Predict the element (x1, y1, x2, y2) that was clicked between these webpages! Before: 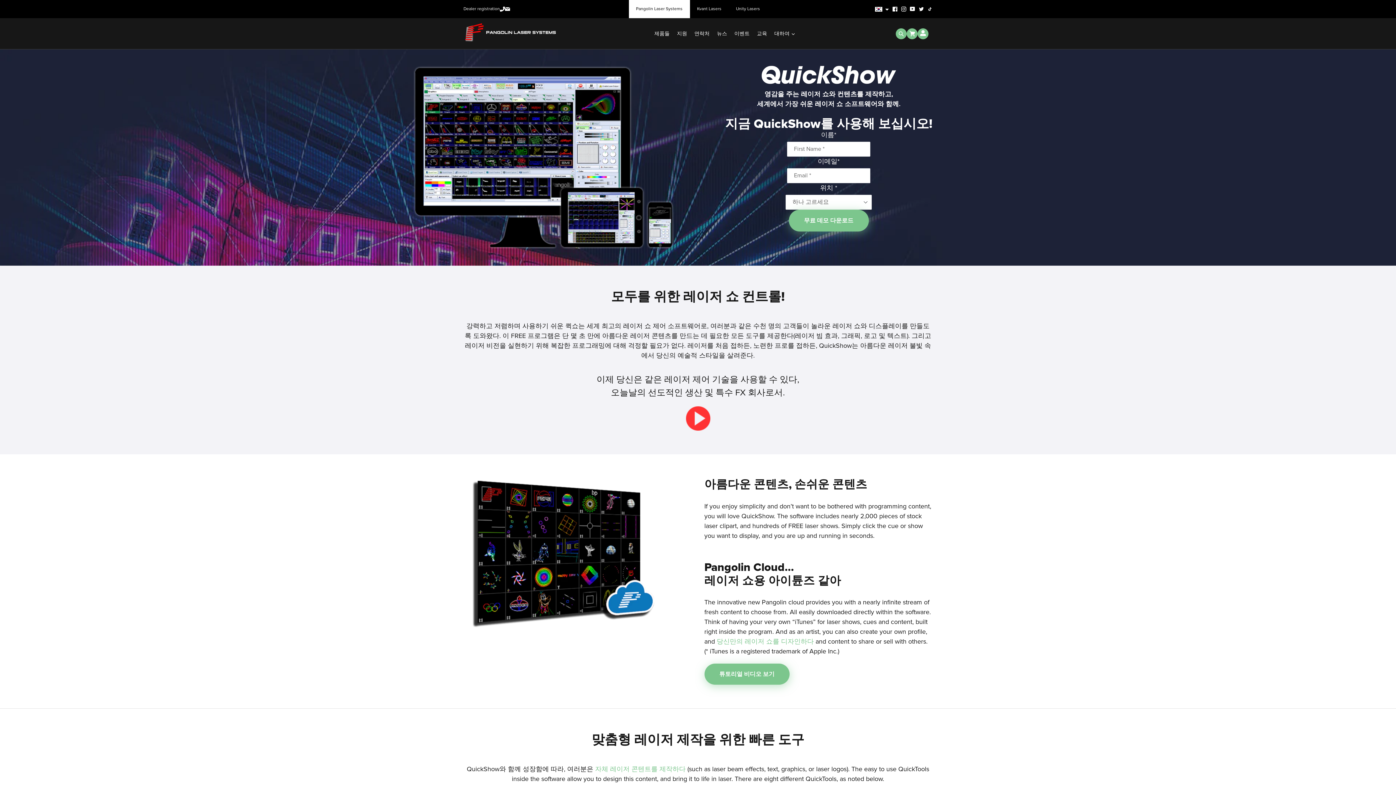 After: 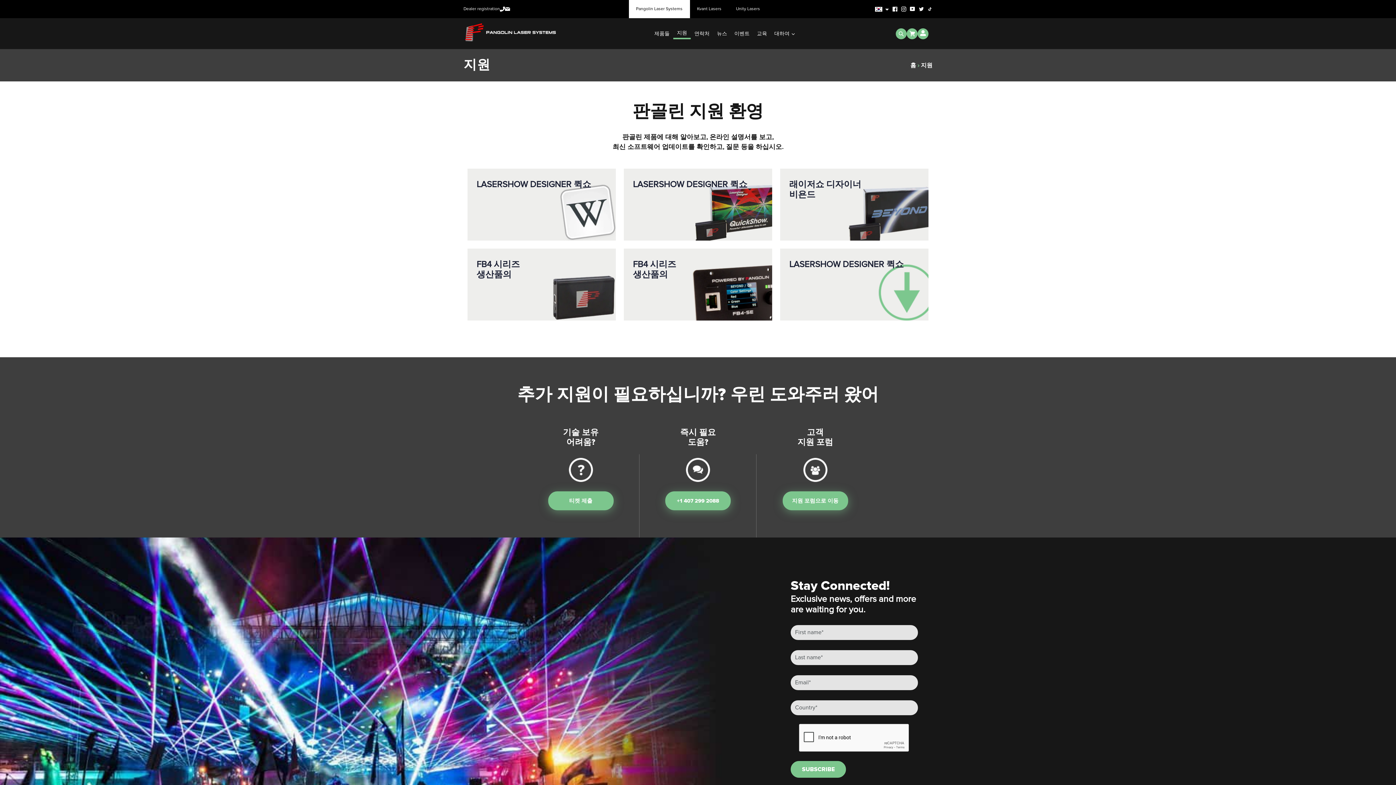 Action: bbox: (673, 28, 690, 38) label: 지원